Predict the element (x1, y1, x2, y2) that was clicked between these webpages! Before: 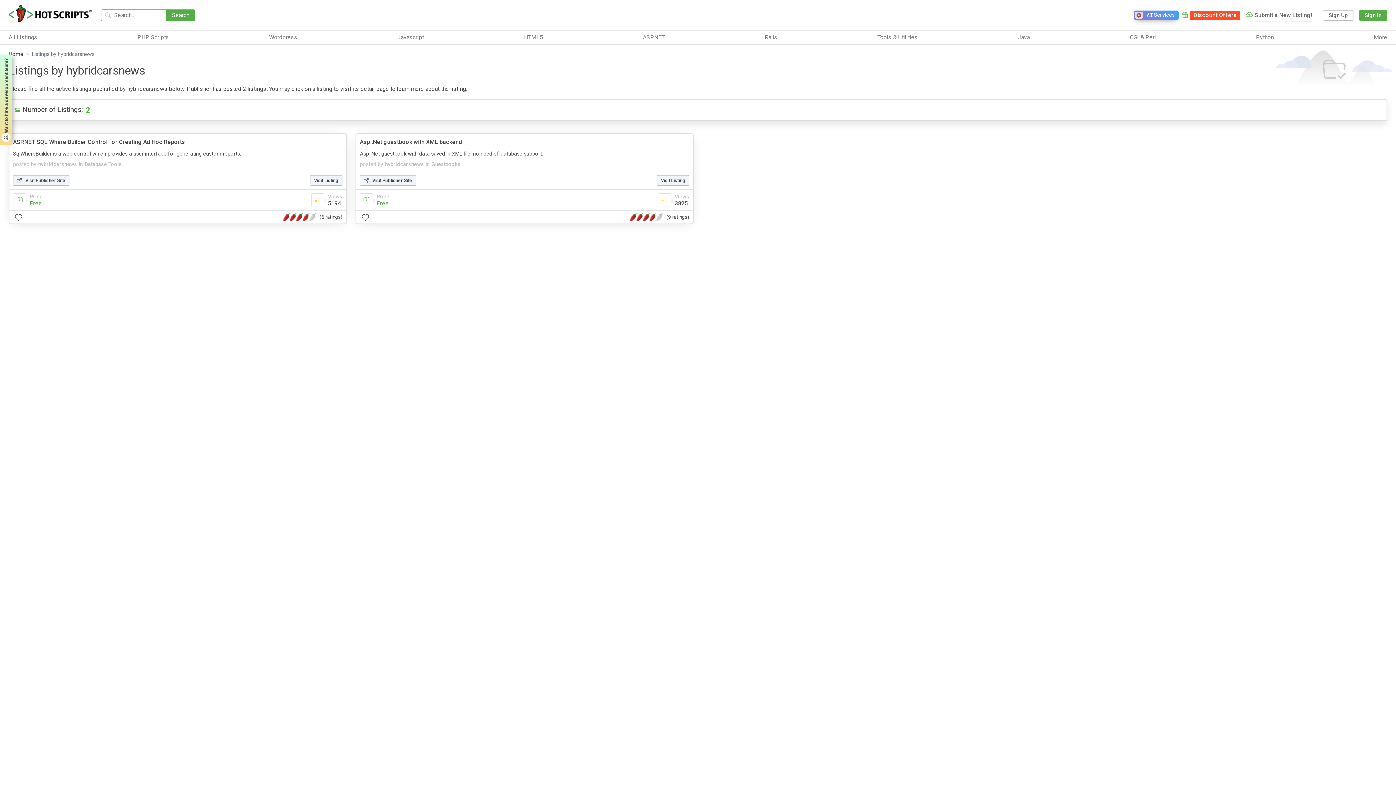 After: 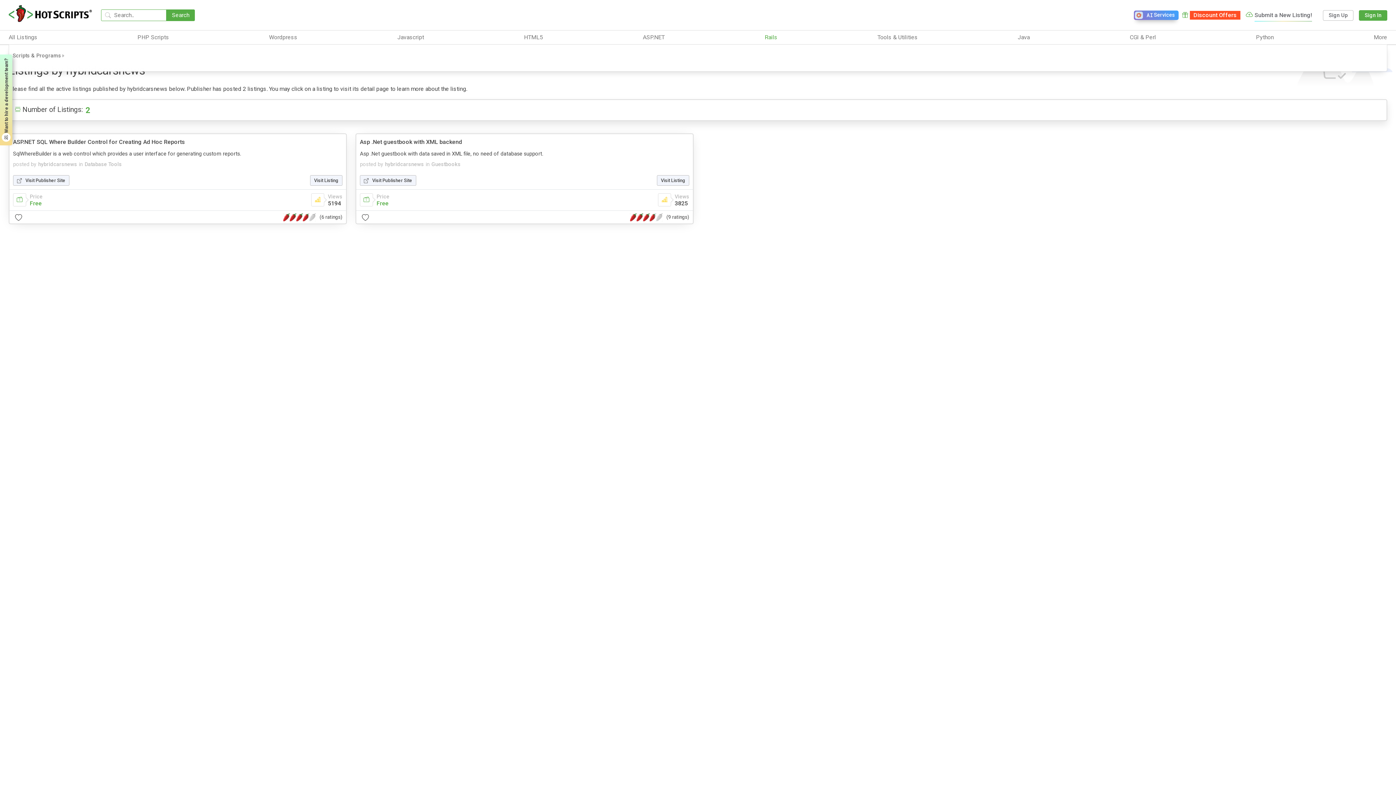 Action: label: Rails bbox: (764, 33, 777, 41)